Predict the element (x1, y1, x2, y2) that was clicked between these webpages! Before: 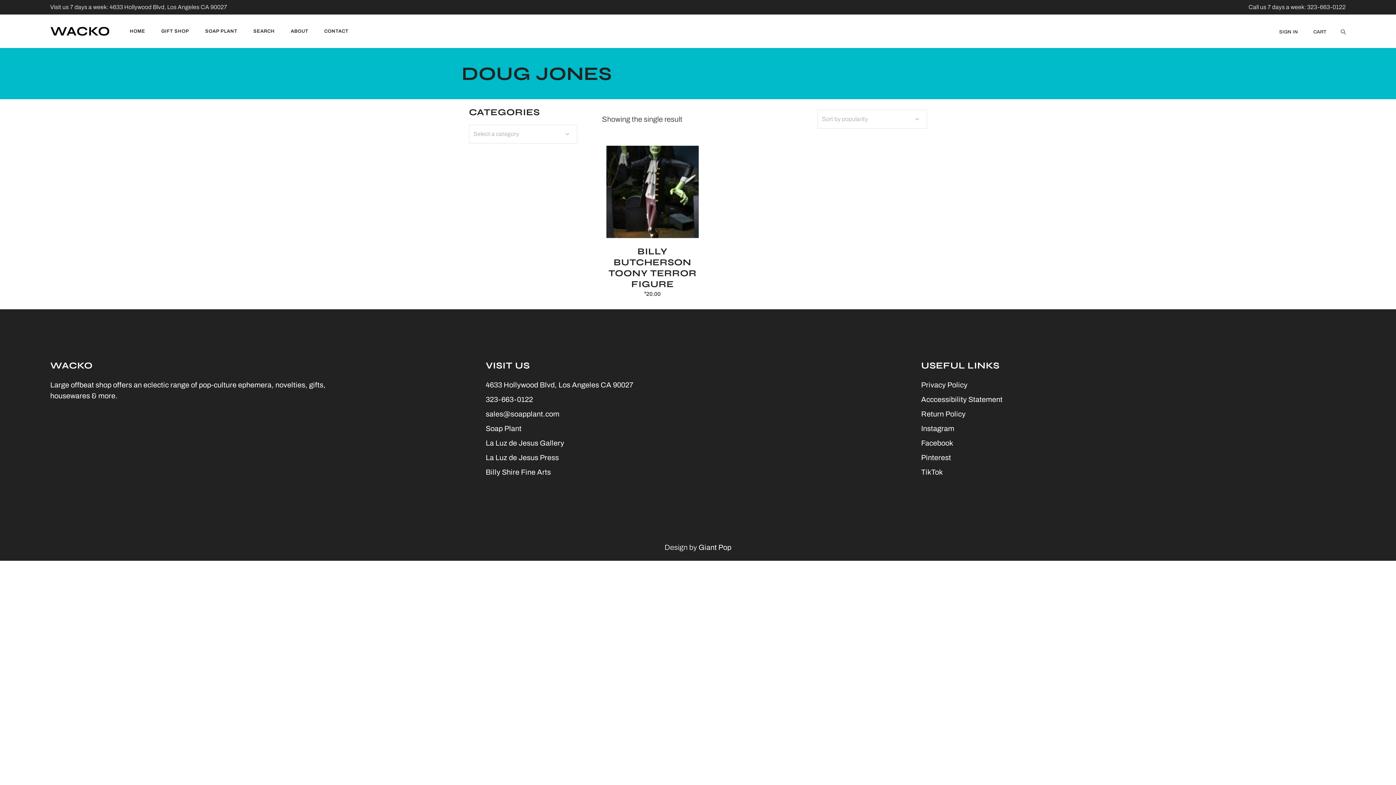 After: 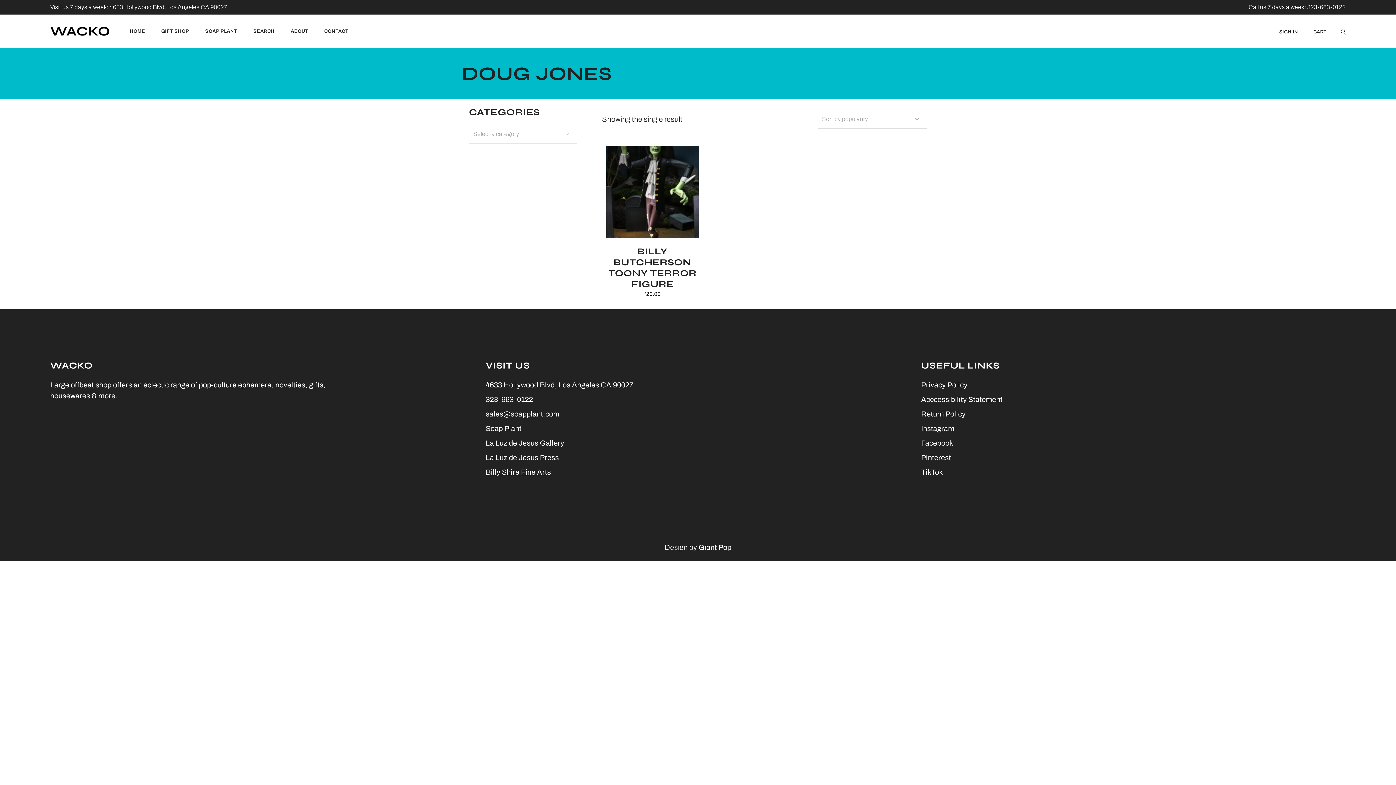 Action: bbox: (485, 468, 551, 476) label: Billy Shire Fine Arts